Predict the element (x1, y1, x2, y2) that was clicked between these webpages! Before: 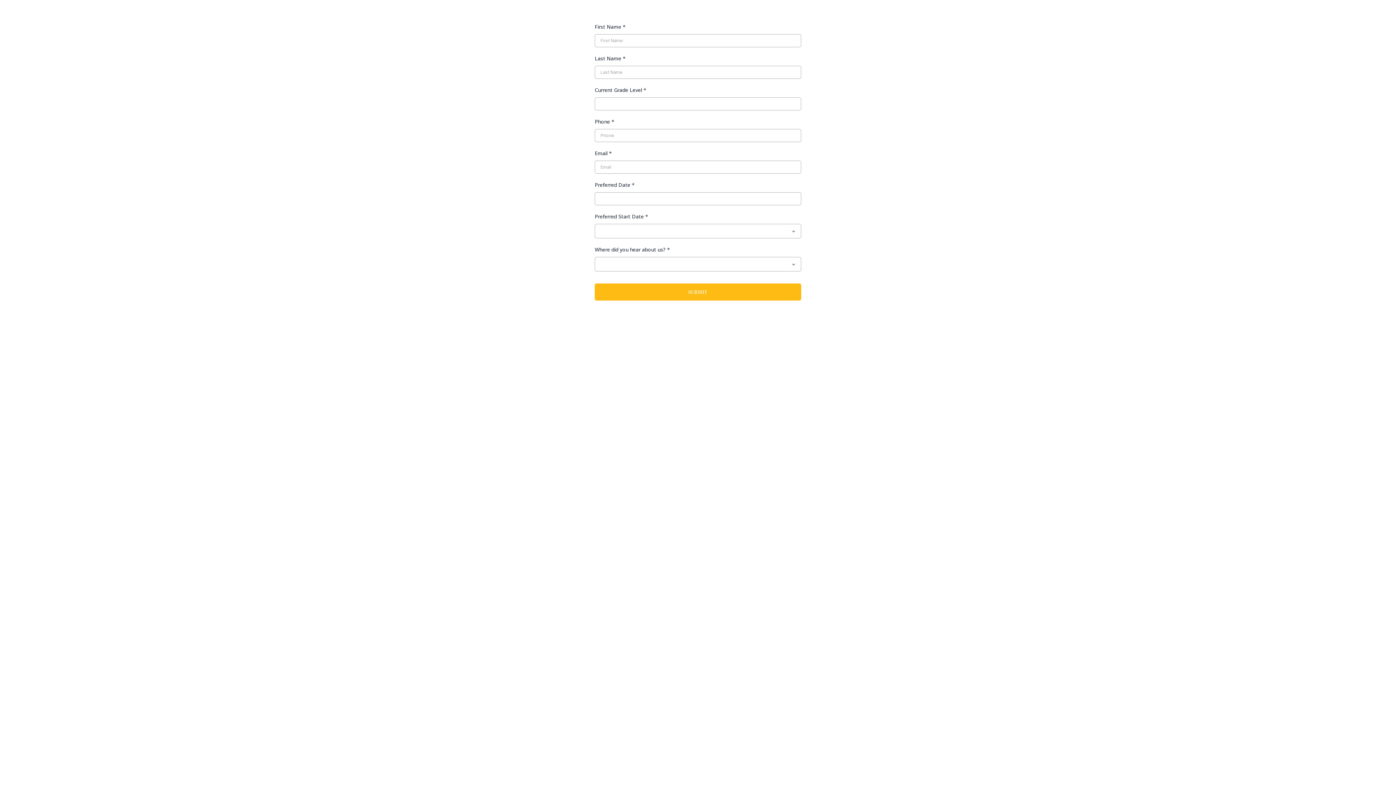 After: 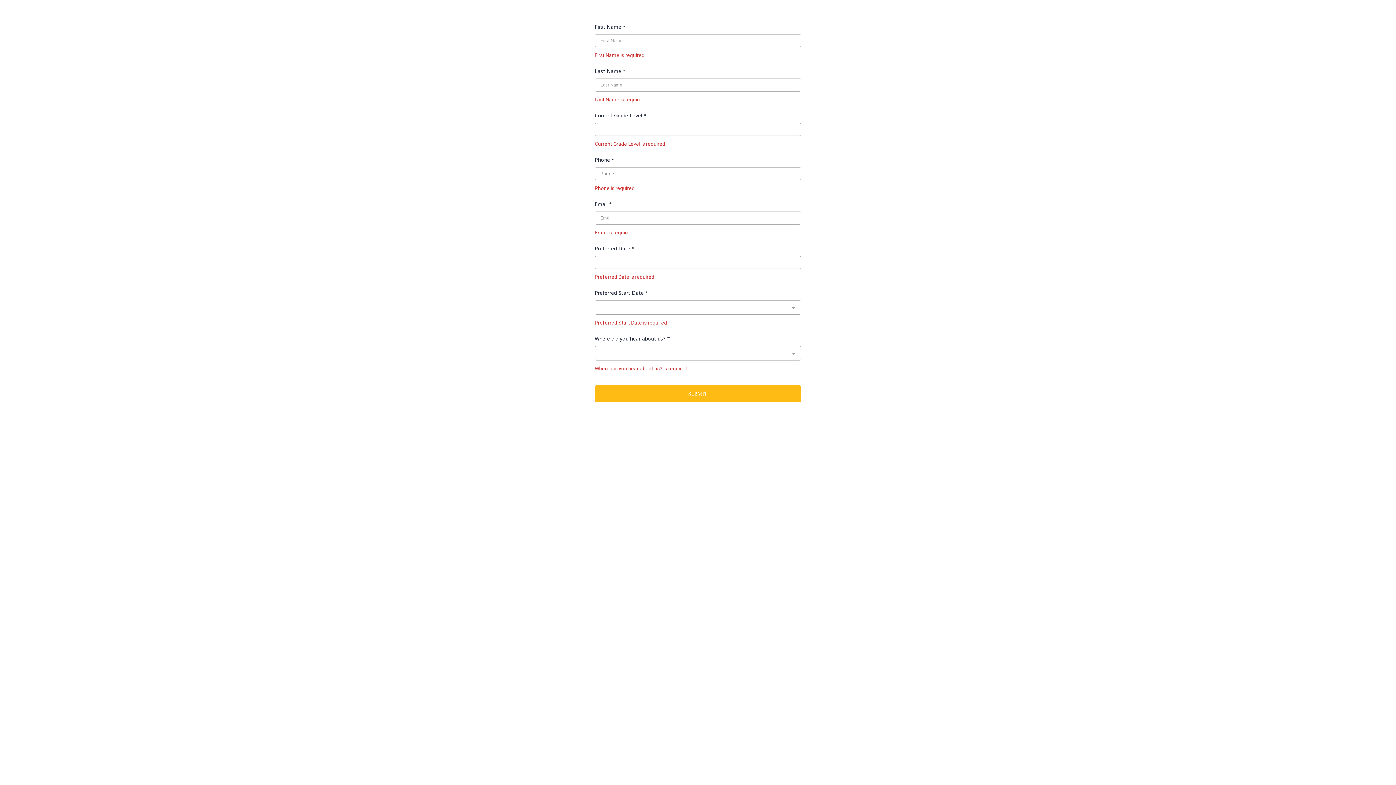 Action: label: SUBMIT bbox: (594, 283, 801, 300)